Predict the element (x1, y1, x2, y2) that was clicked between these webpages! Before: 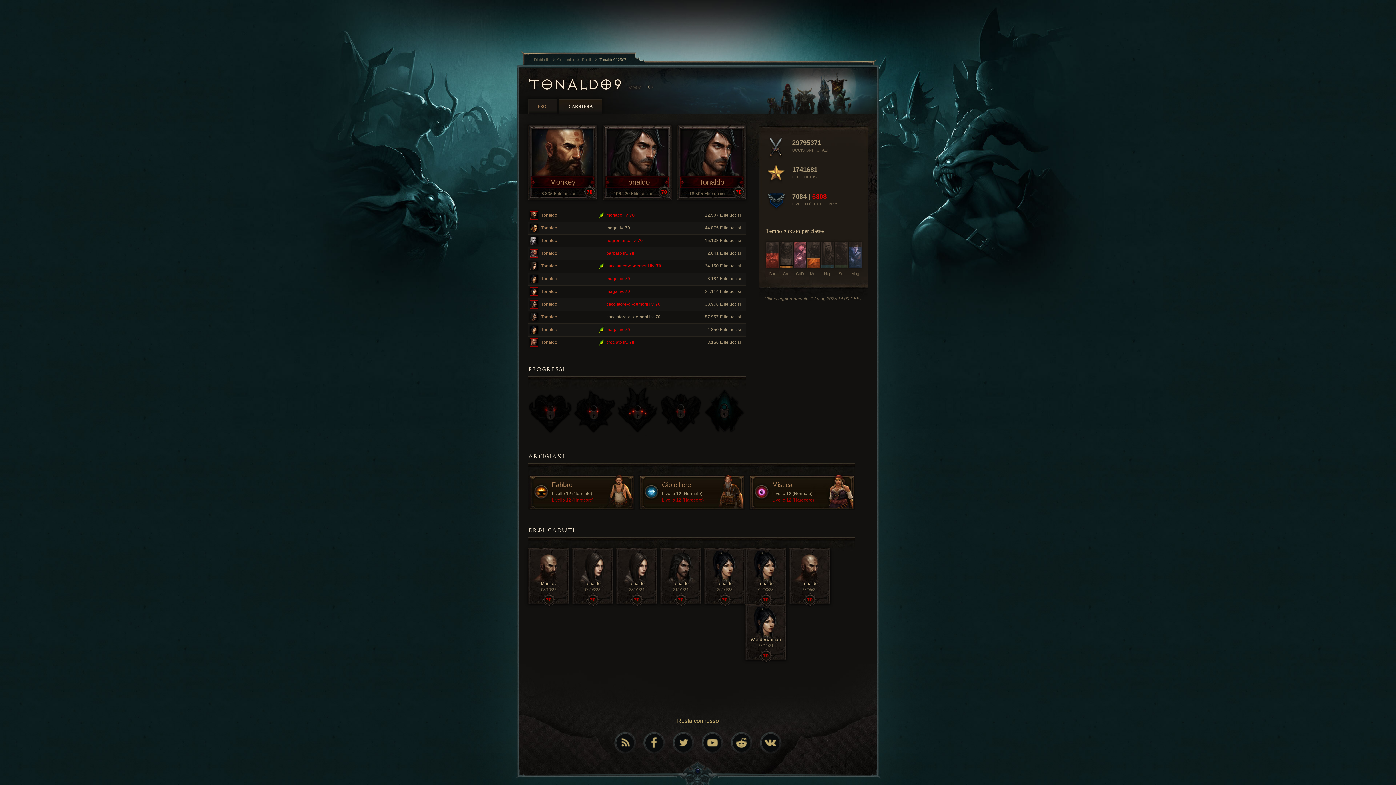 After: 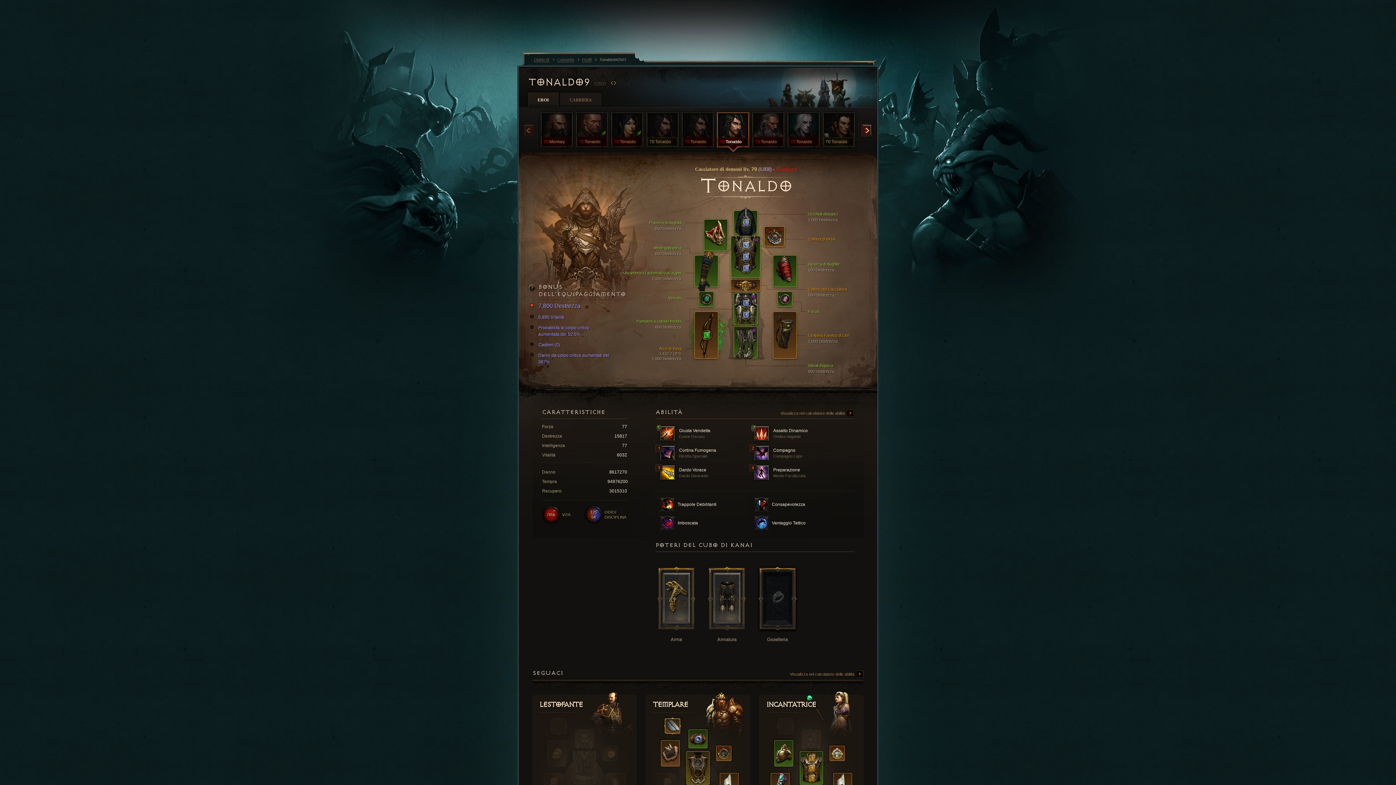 Action: label: Tonaldo
106.220 Elite uccisi
70 bbox: (602, 125, 672, 200)